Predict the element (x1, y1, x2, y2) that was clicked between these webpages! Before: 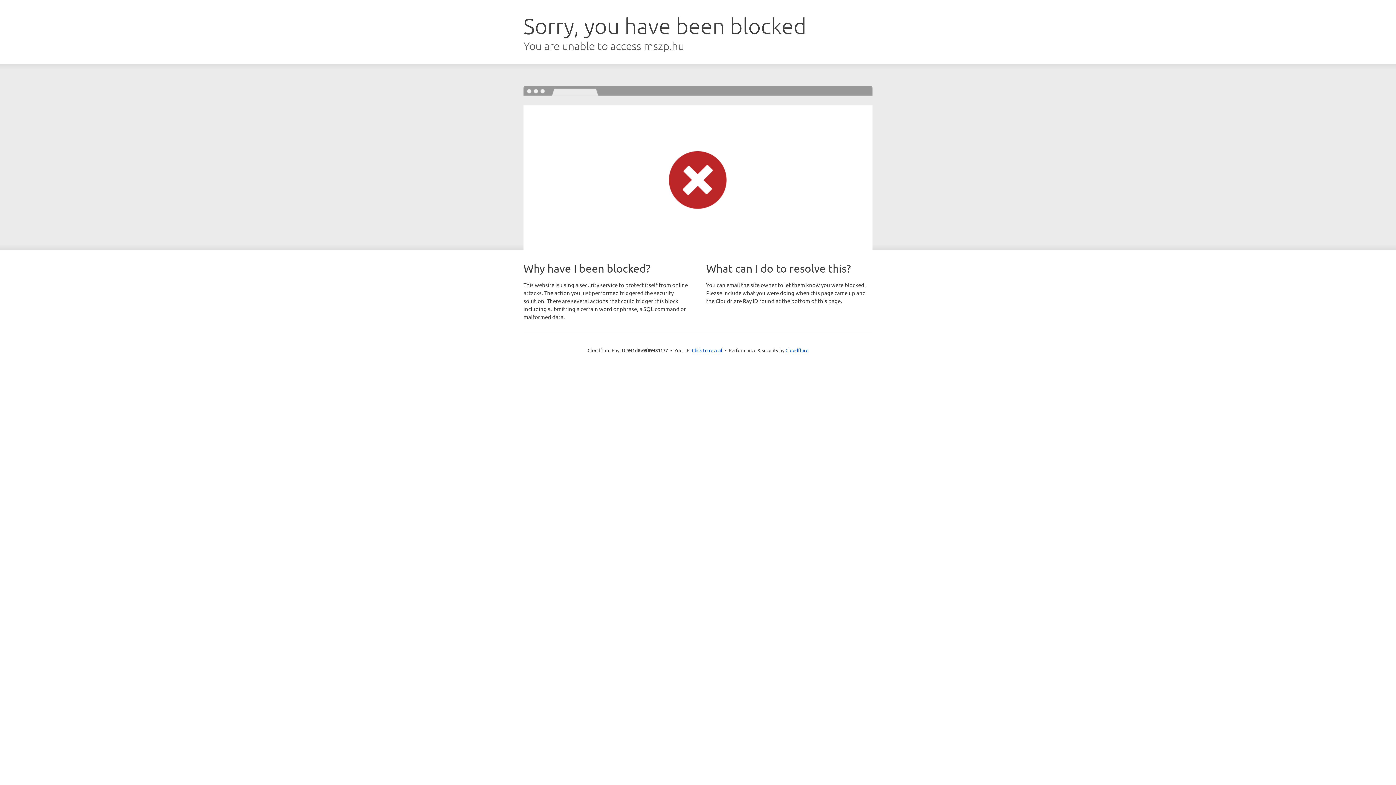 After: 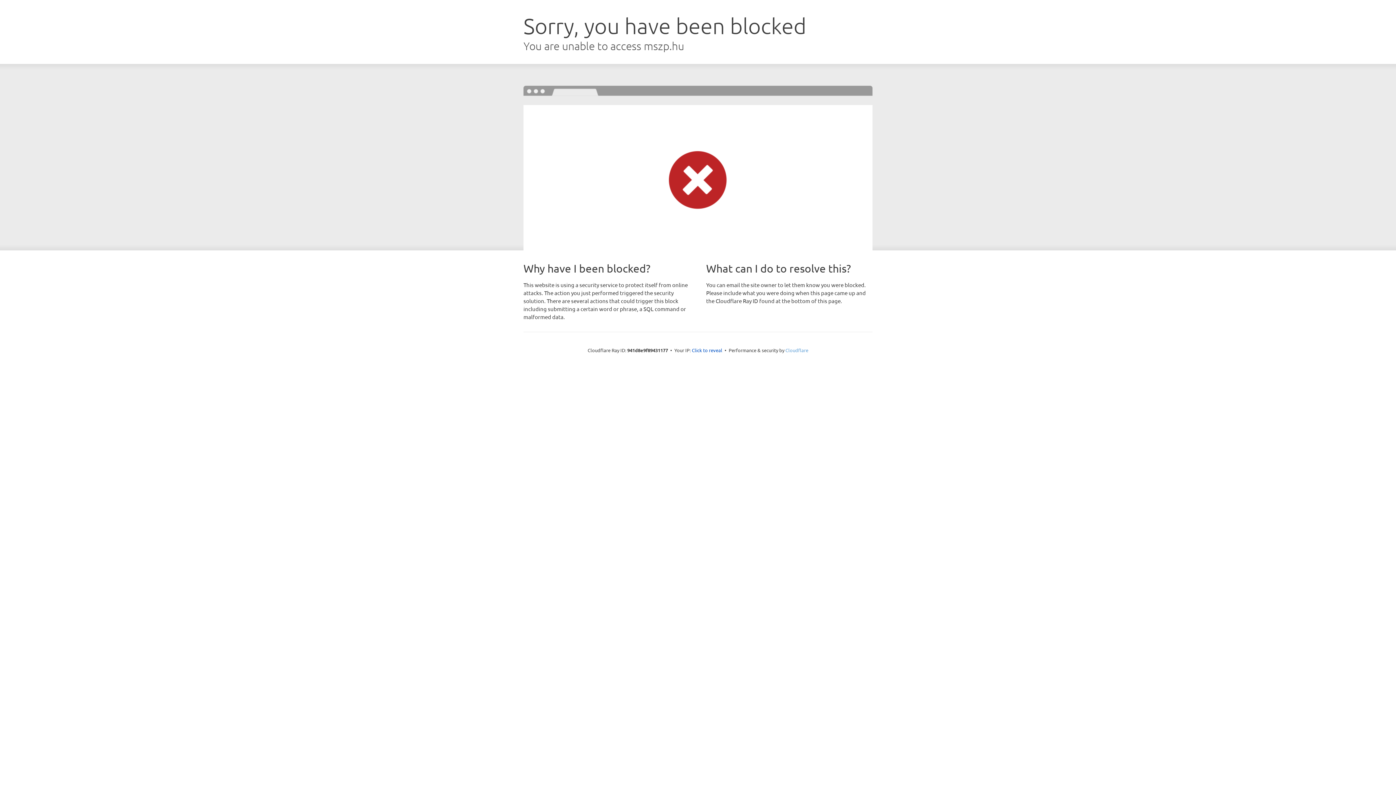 Action: bbox: (785, 347, 808, 353) label: Cloudflare